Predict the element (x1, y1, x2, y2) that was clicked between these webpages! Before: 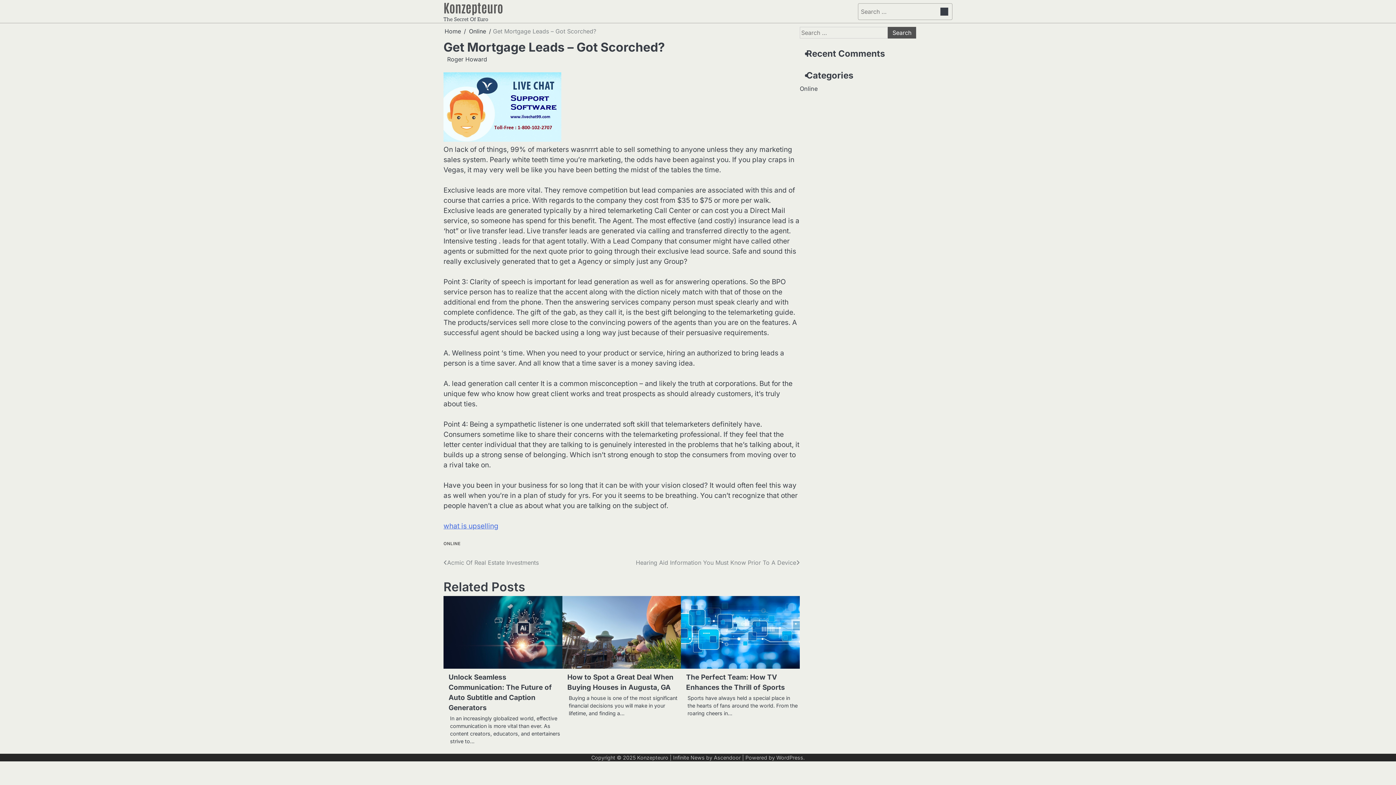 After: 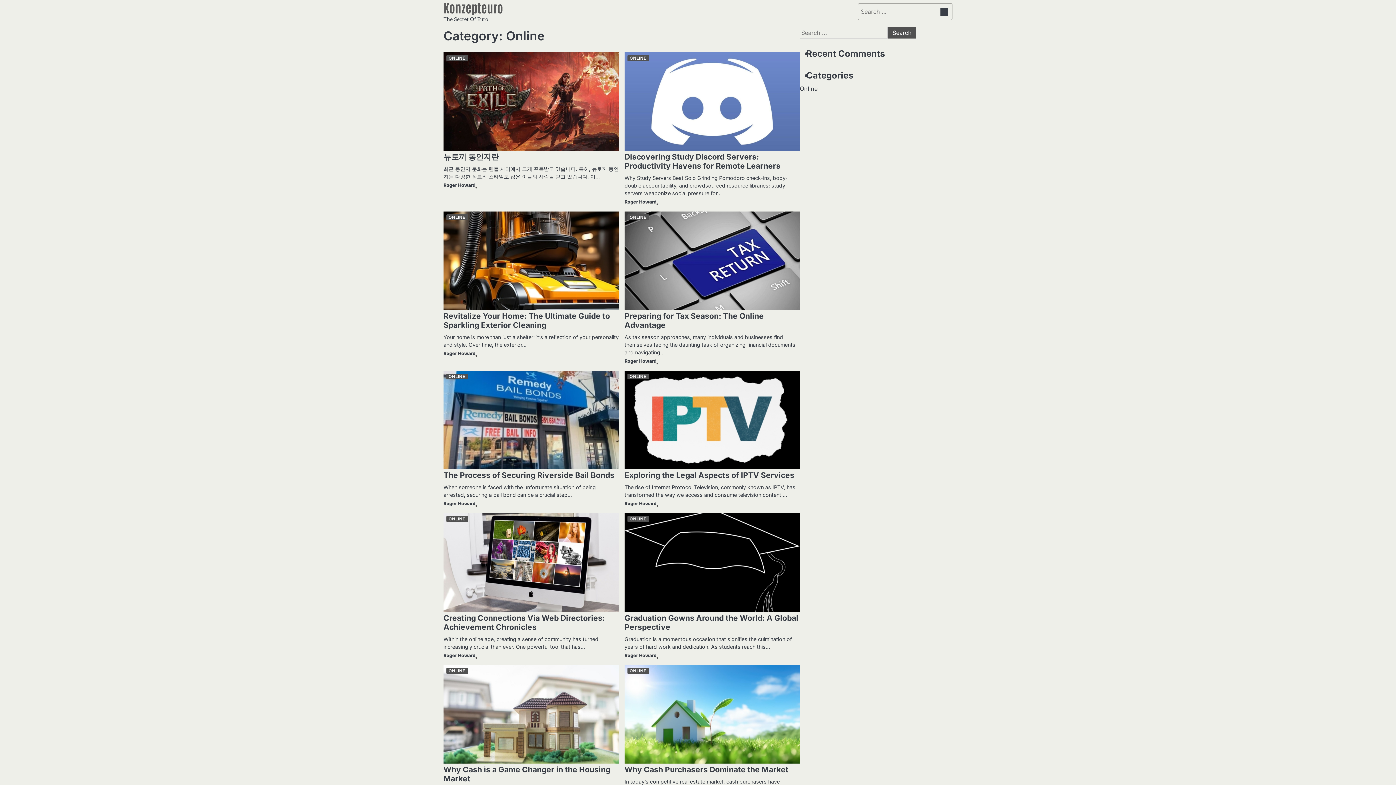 Action: bbox: (800, 85, 817, 92) label: Online